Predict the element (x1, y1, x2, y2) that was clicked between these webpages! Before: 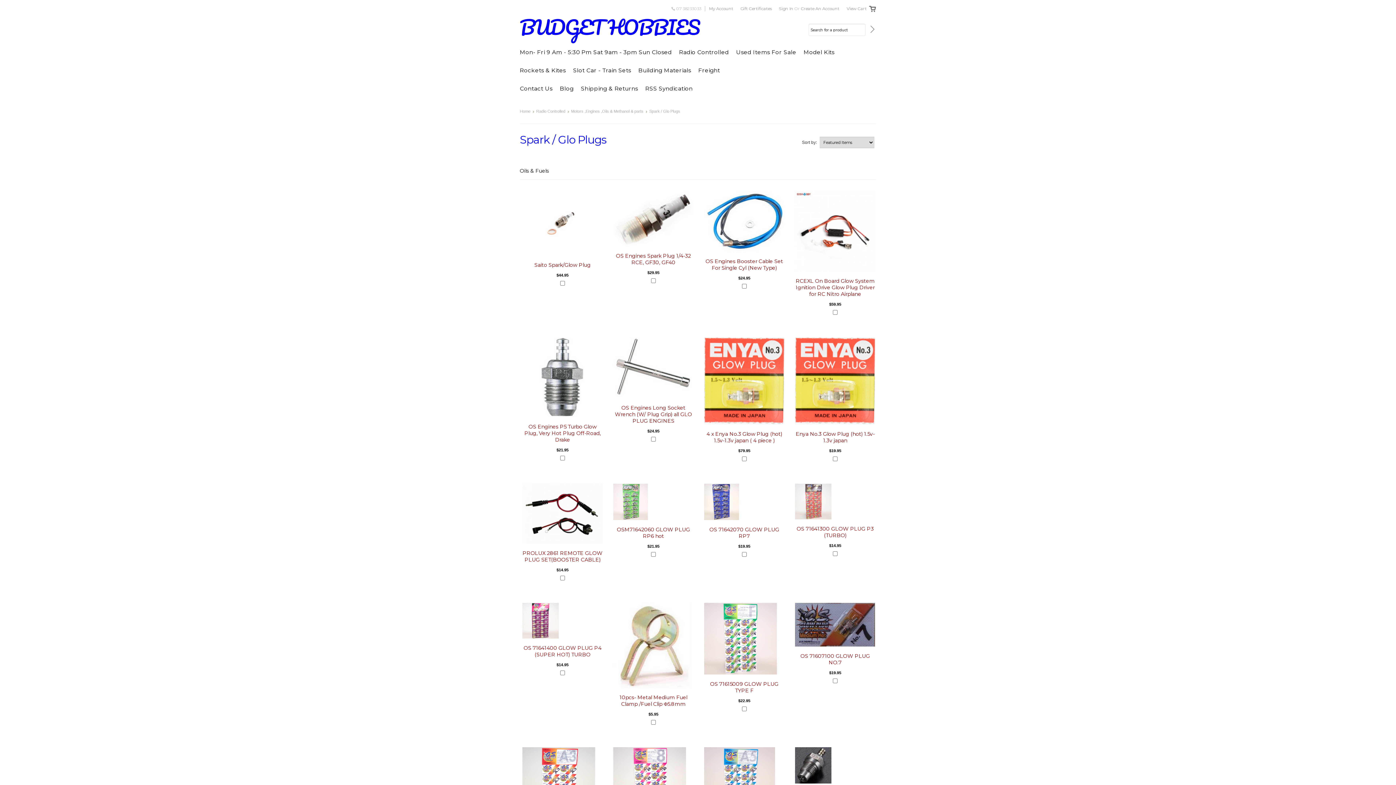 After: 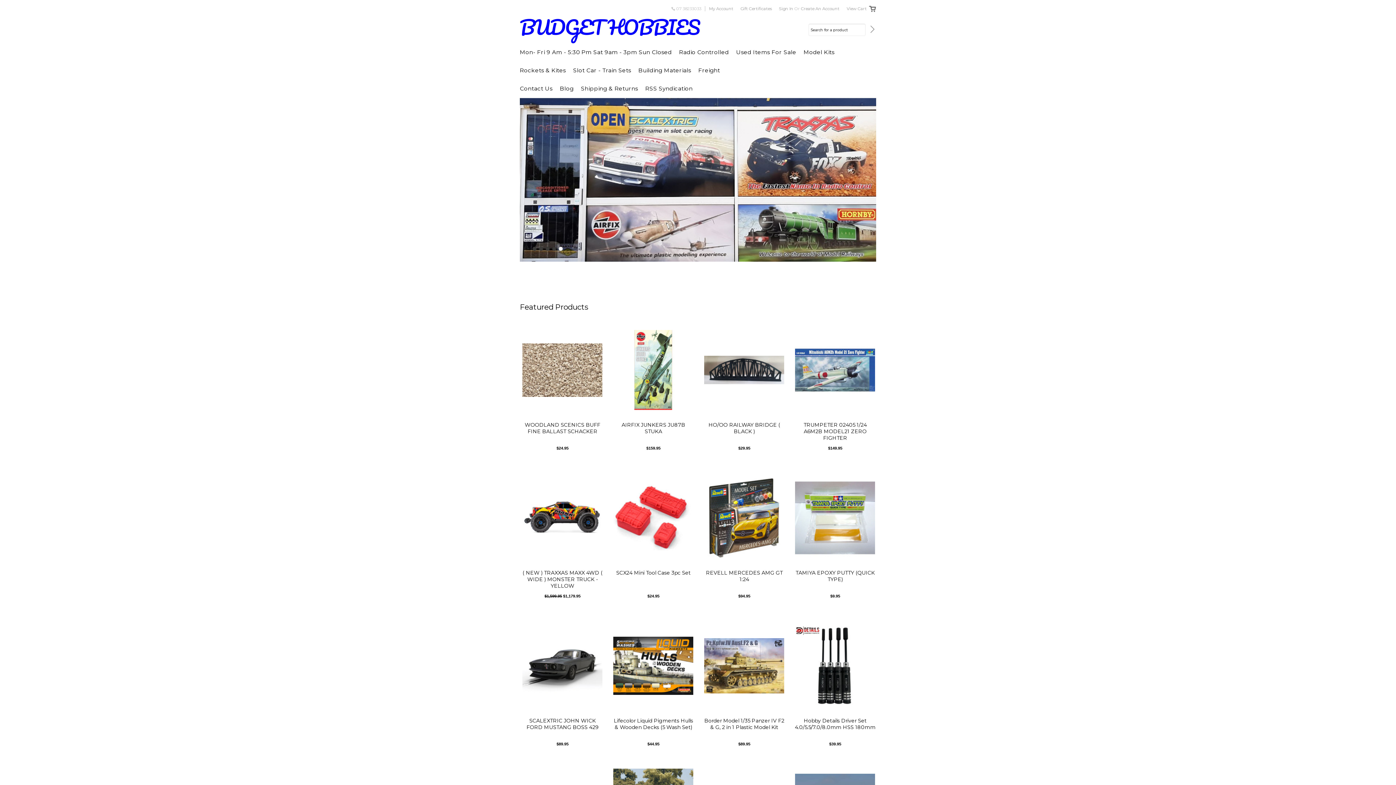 Action: label: BUDGET HOBBIES bbox: (520, 10, 706, 43)